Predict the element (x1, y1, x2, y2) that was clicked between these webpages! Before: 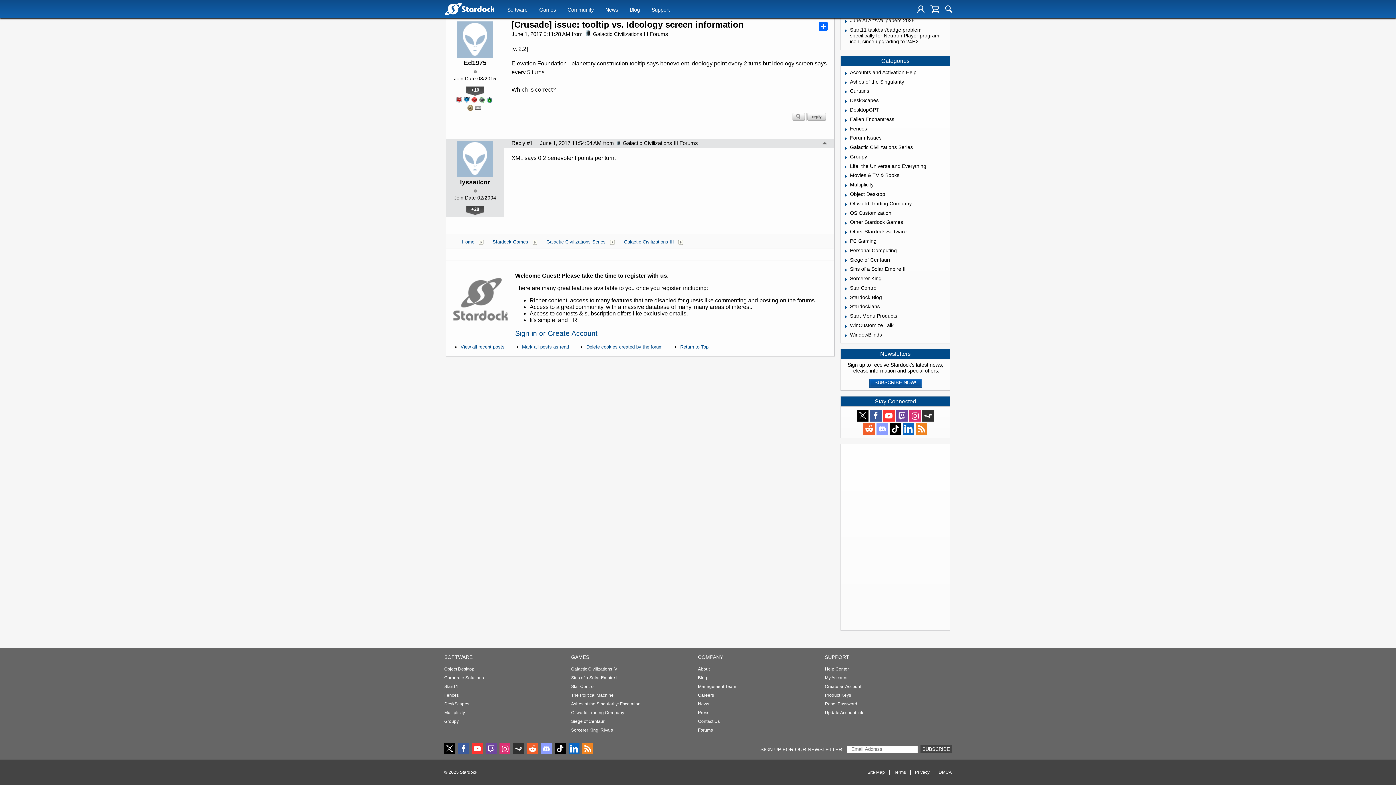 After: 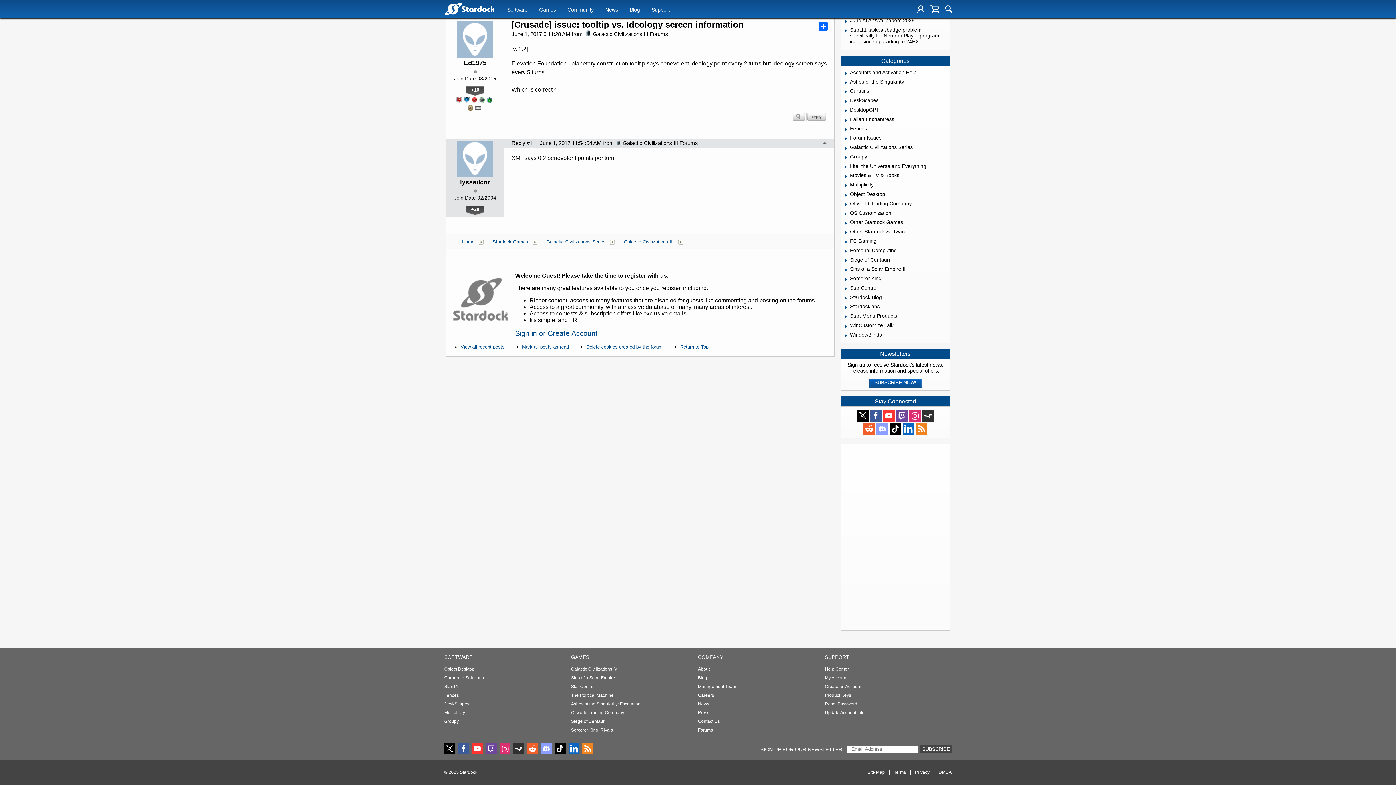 Action: bbox: (511, 140, 532, 146) label: Reply #1